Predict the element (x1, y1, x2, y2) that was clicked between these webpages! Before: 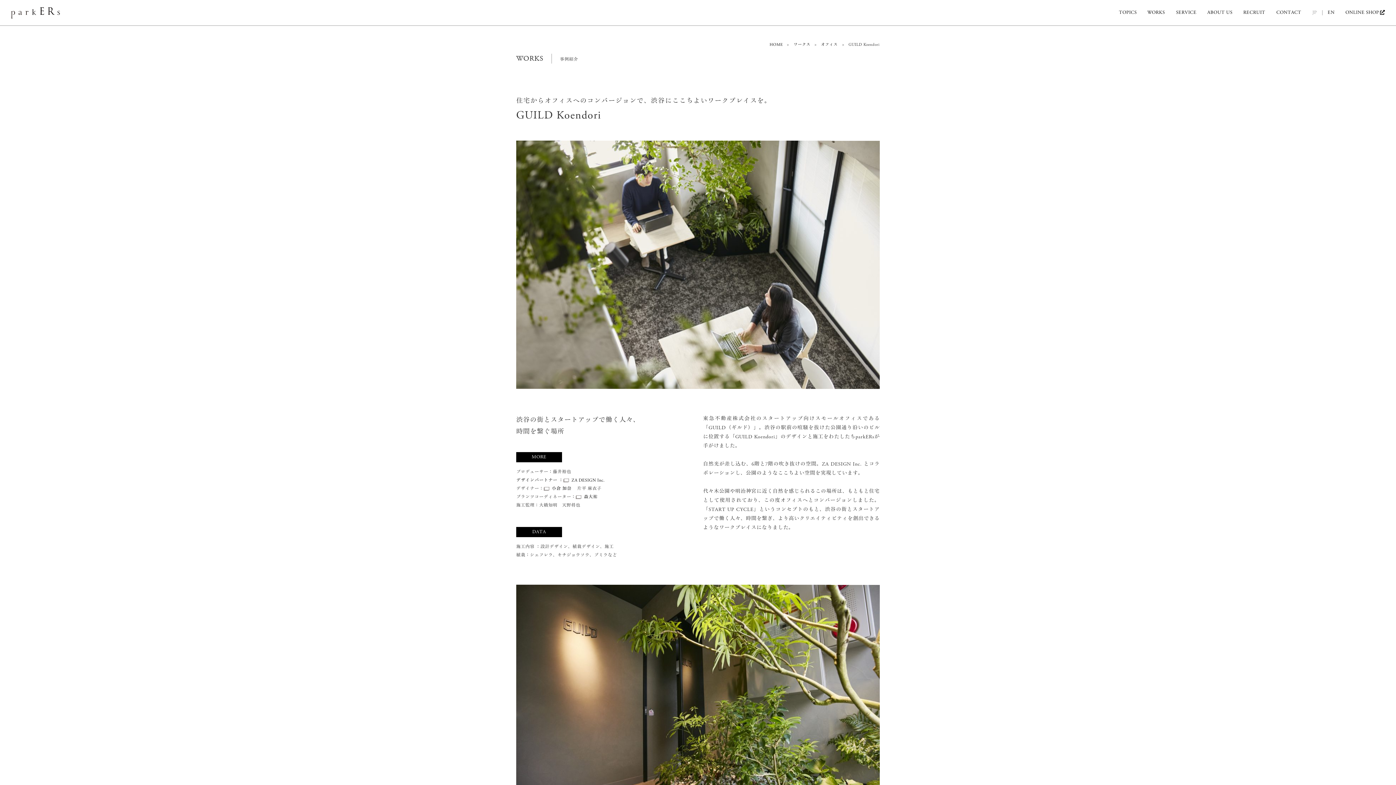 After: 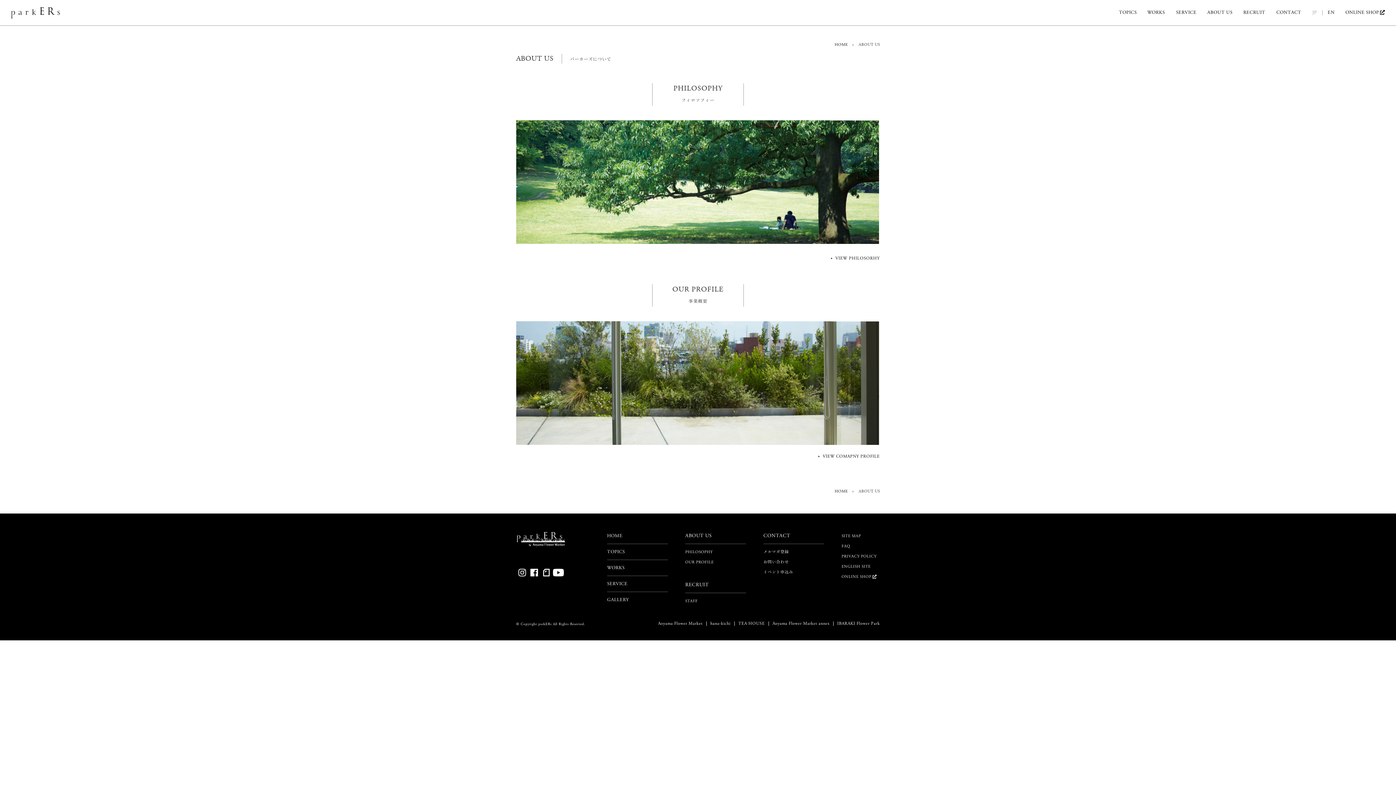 Action: label: ABOUT US bbox: (1207, 10, 1232, 18)